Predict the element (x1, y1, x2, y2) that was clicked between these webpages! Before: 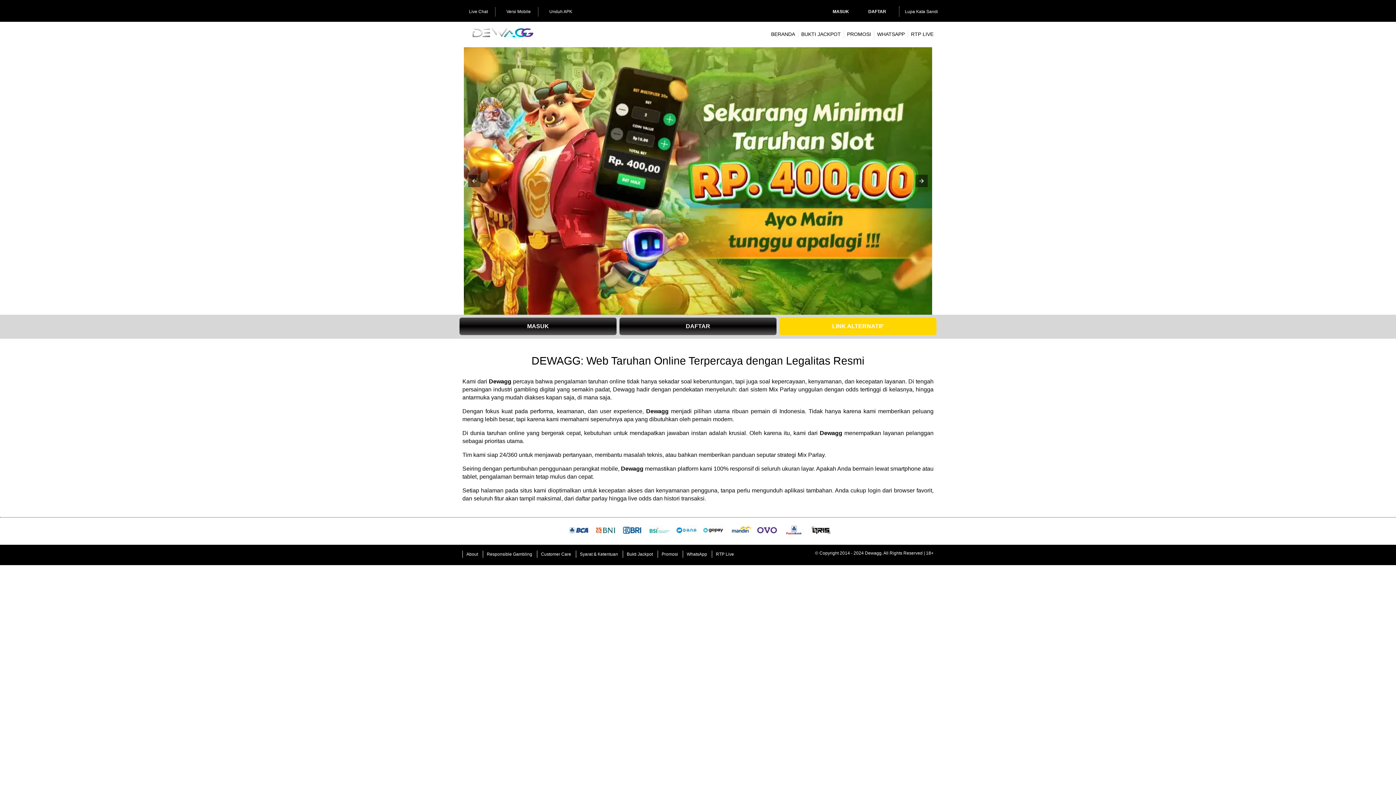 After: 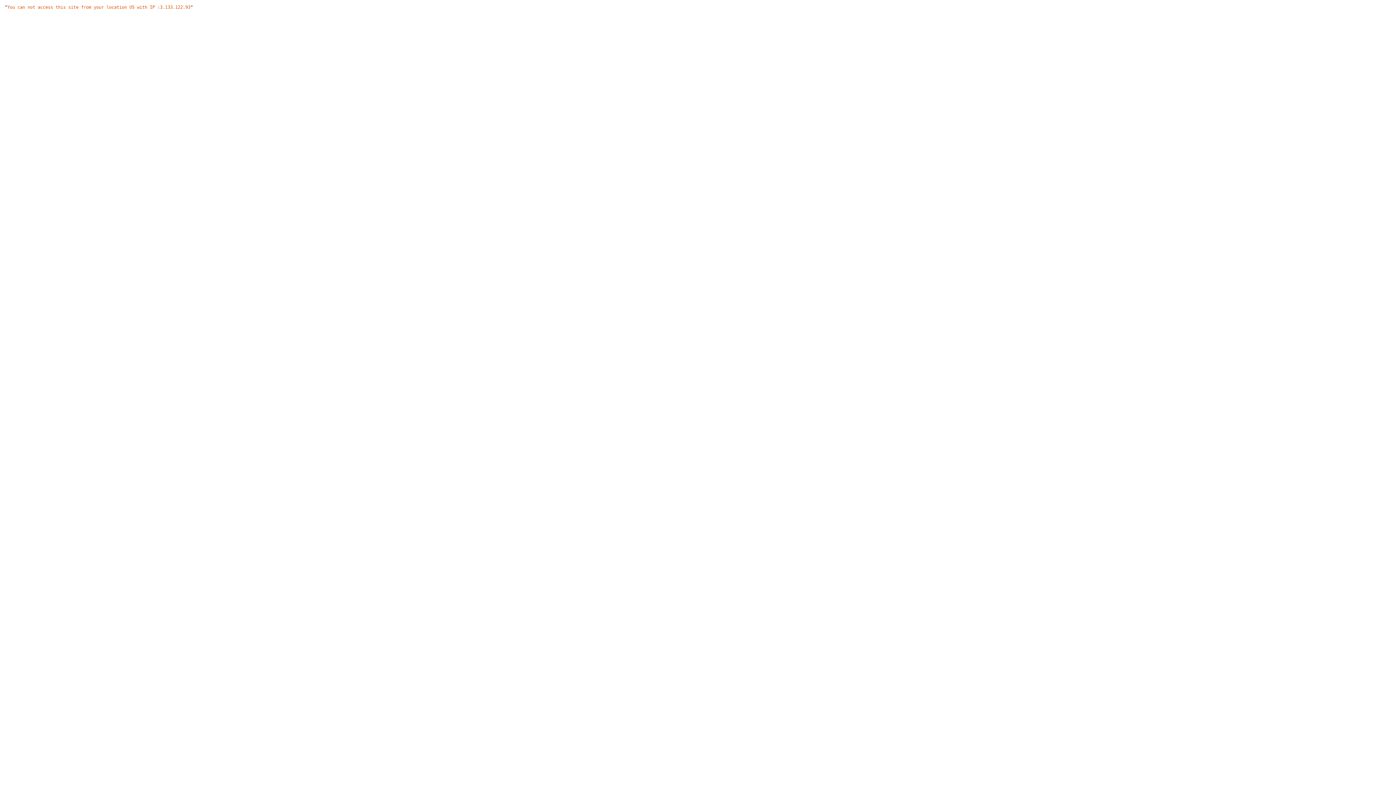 Action: label: DAFTAR bbox: (619, 317, 776, 335)